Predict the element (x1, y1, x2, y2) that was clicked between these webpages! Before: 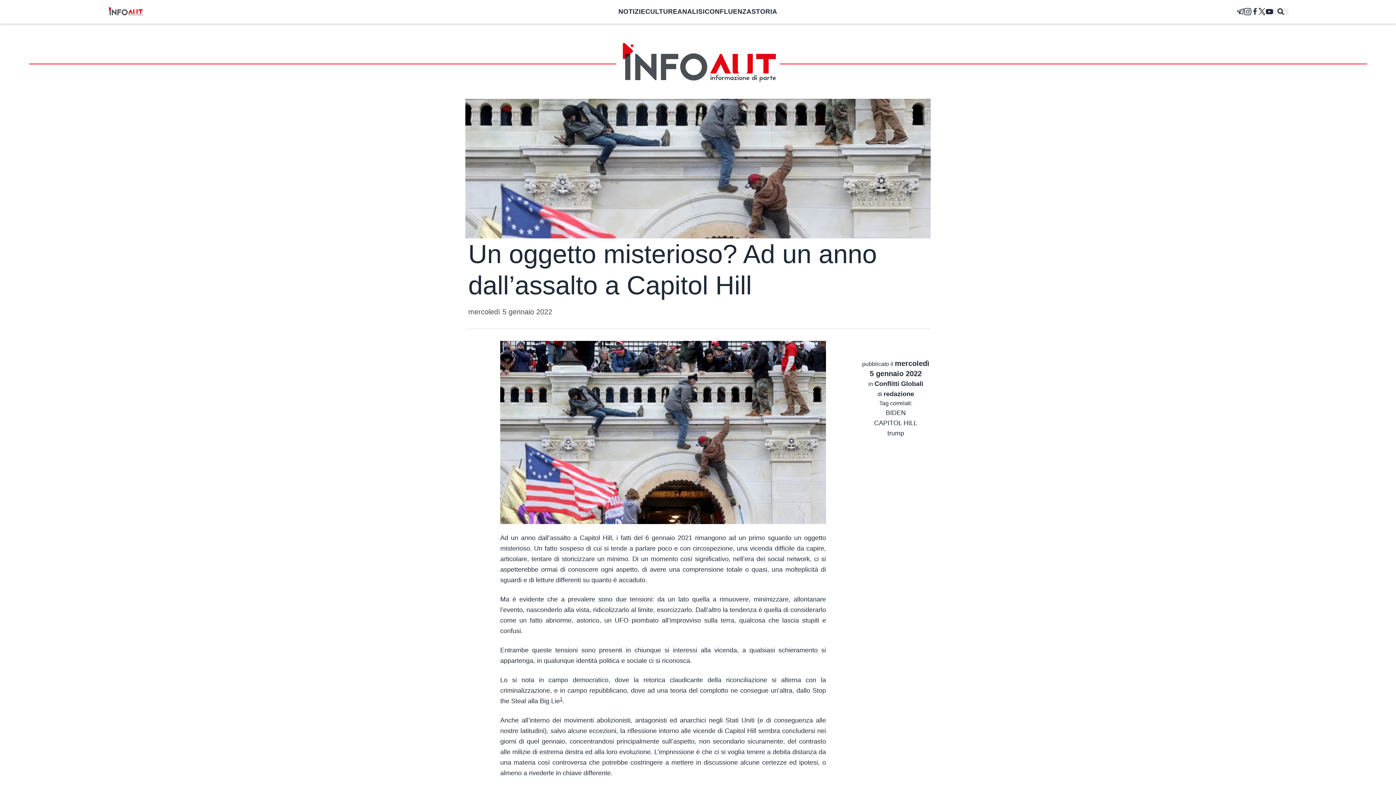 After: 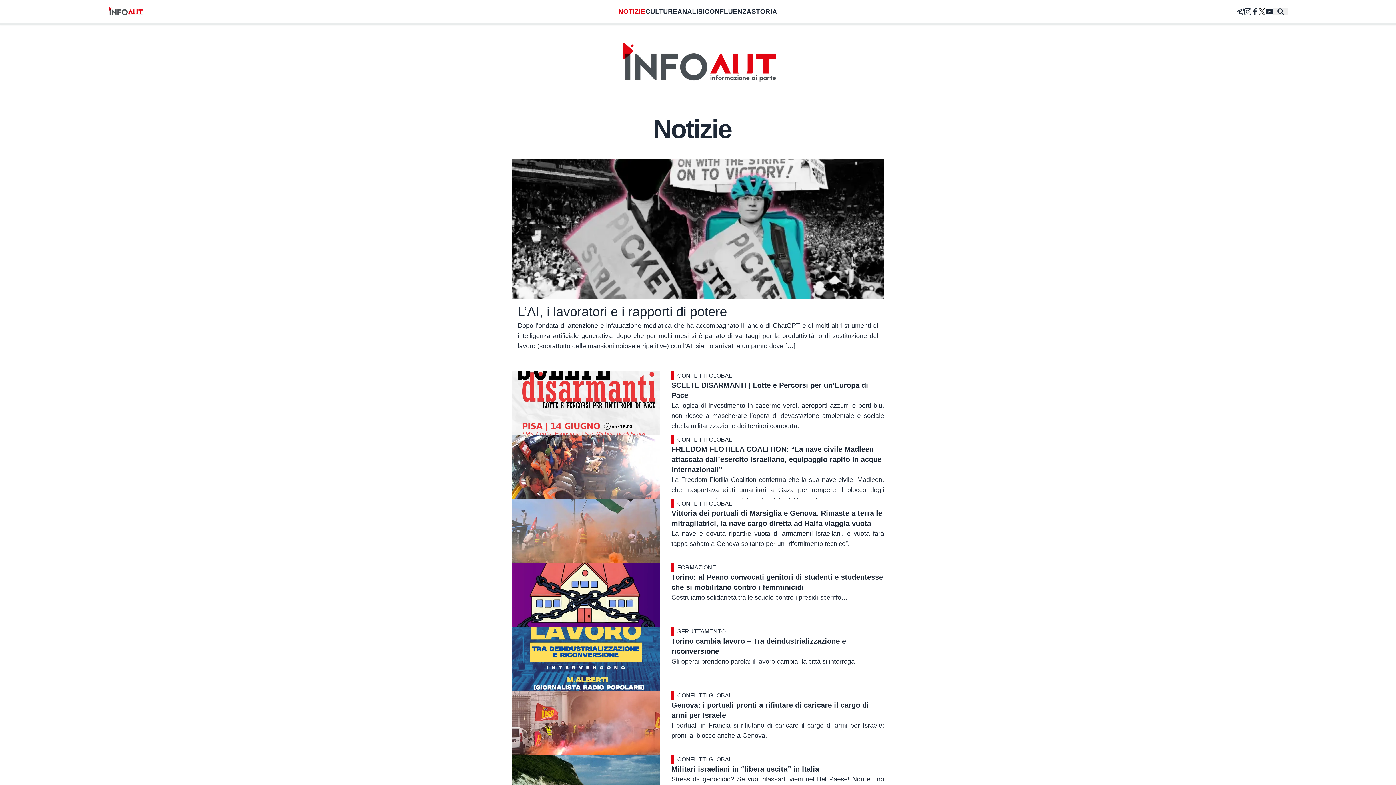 Action: label: NOTIZIE bbox: (618, 8, 645, 15)